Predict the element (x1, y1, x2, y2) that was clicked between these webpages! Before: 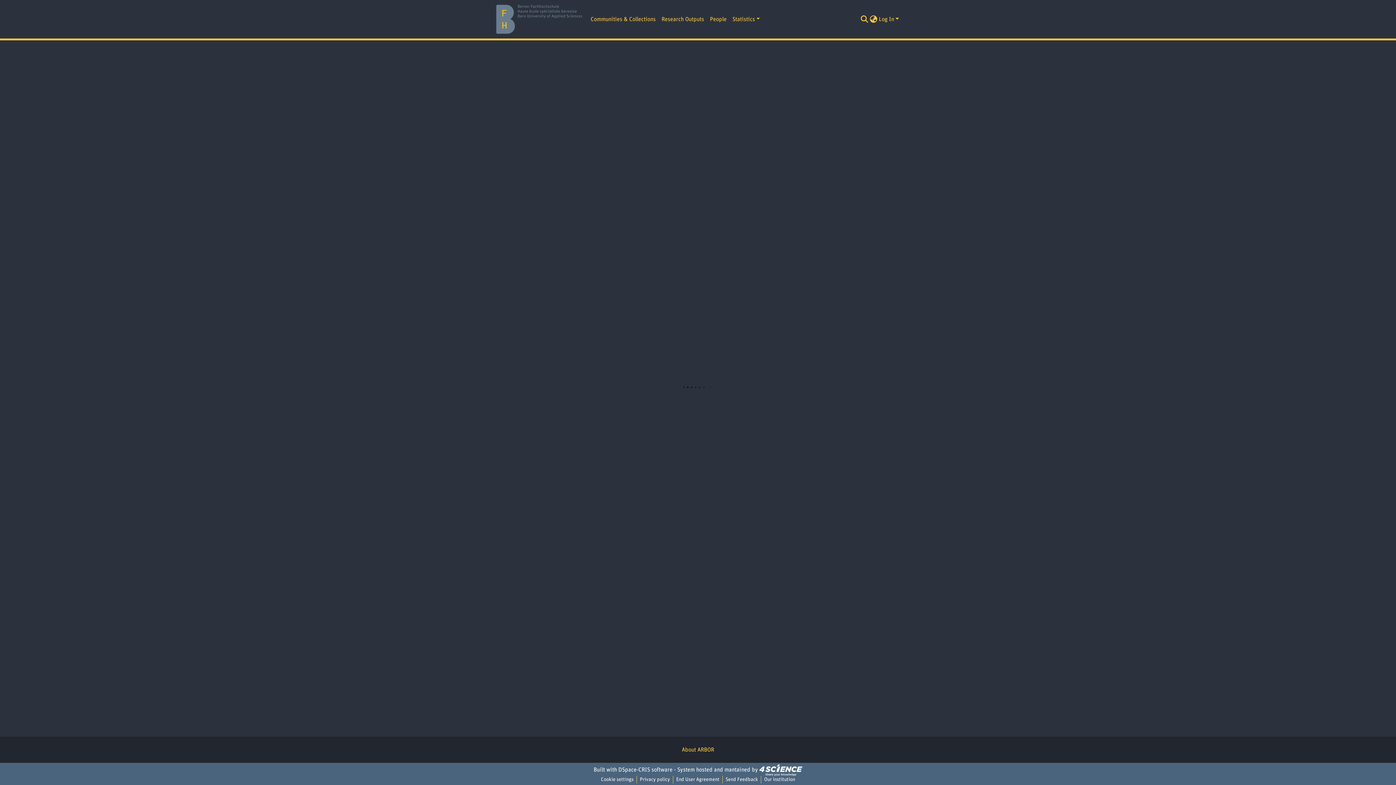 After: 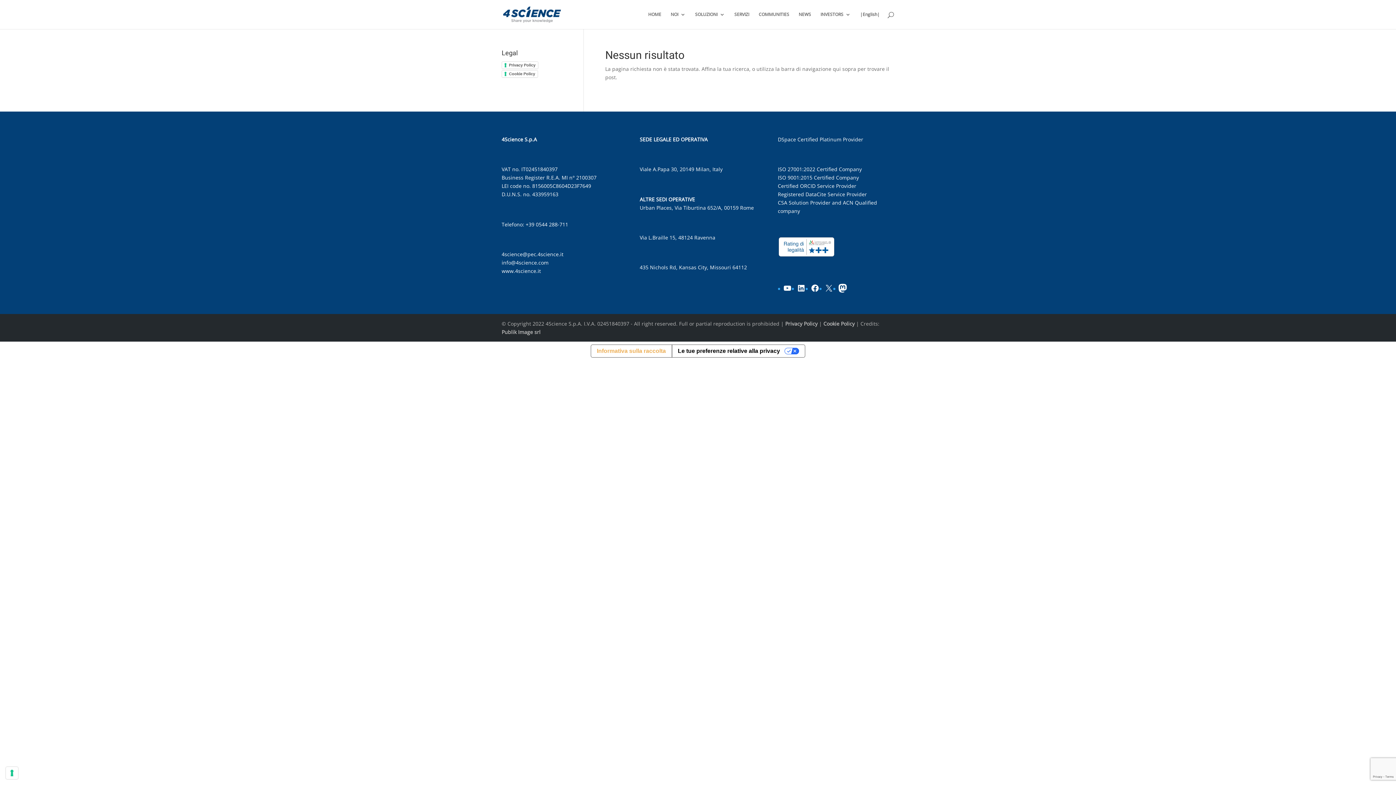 Action: bbox: (759, 767, 802, 773)